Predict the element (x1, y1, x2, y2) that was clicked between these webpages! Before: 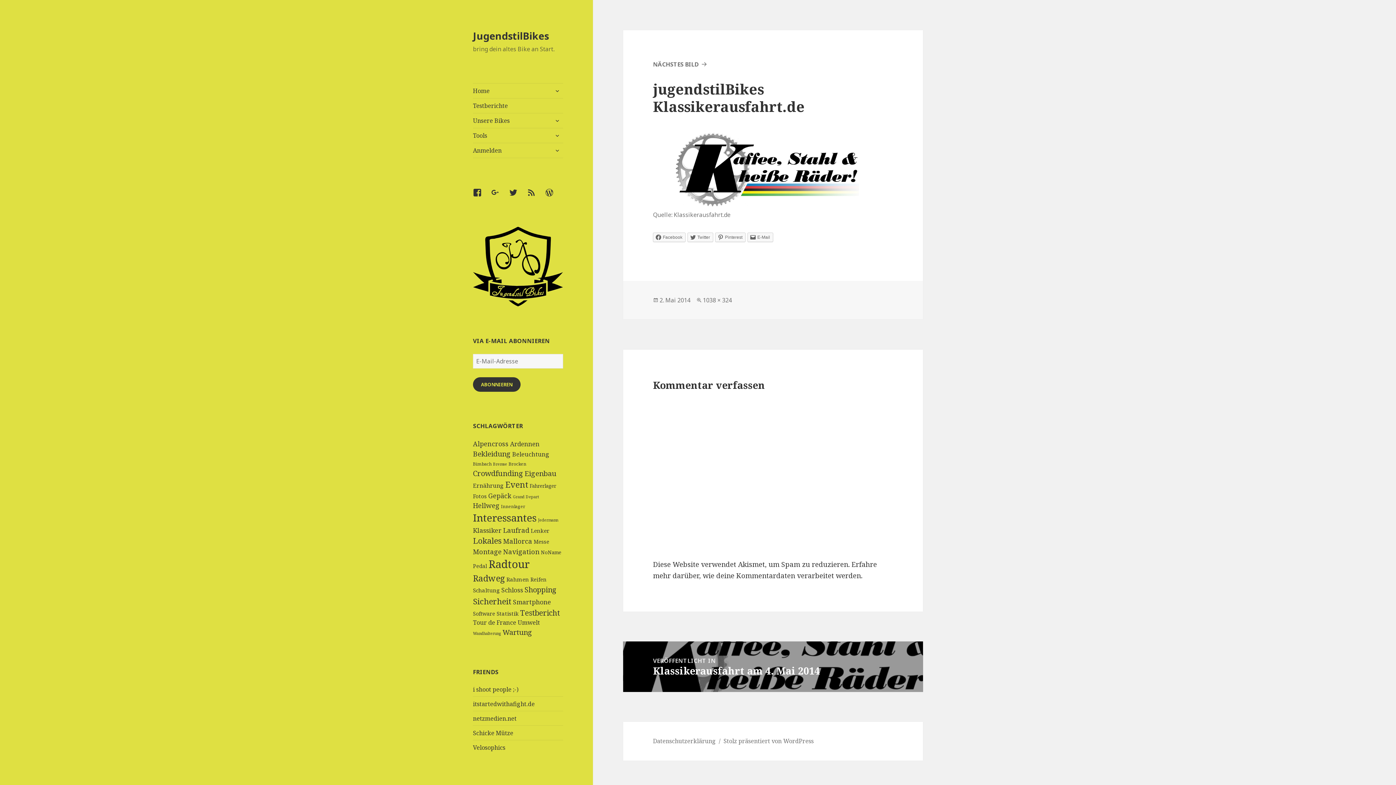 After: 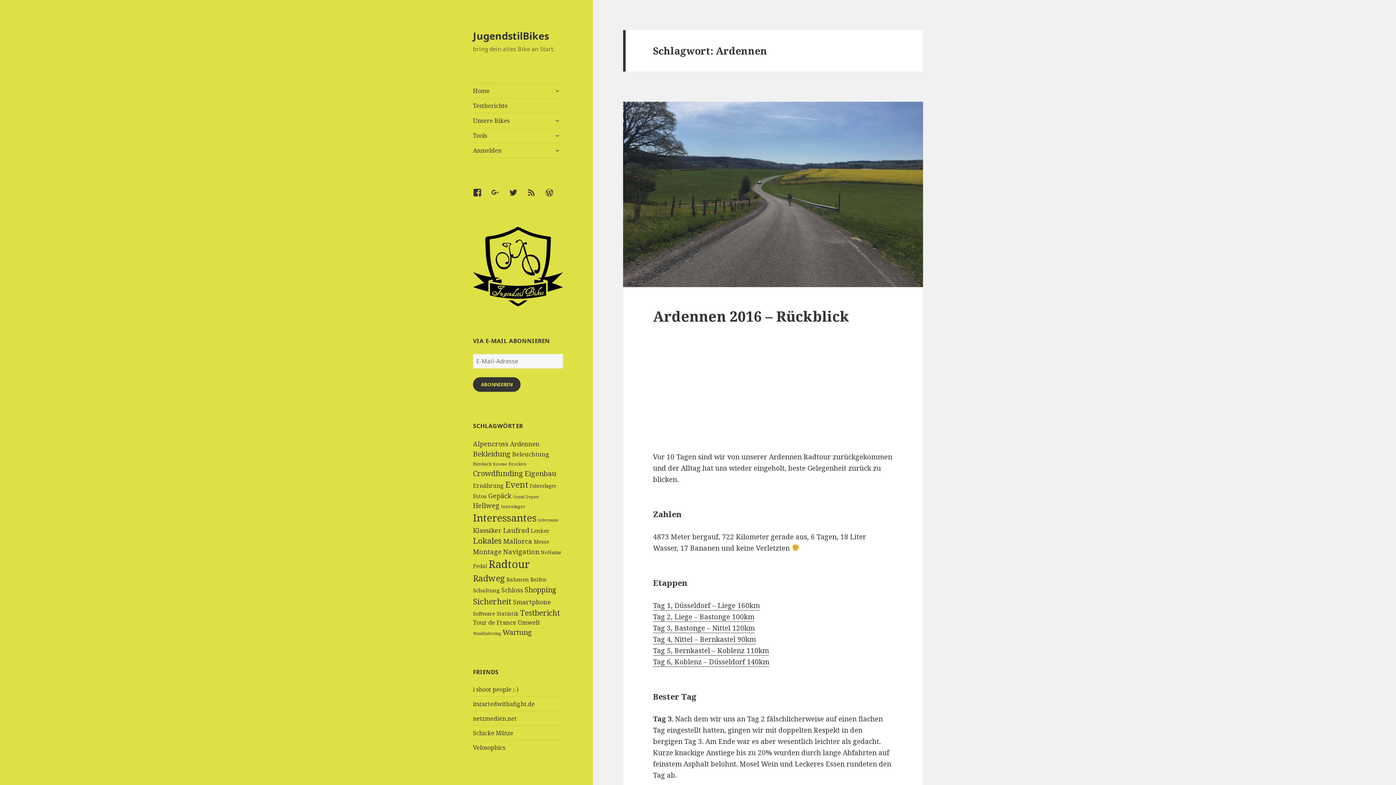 Action: label: Ardennen (10 Einträge) bbox: (510, 440, 539, 448)